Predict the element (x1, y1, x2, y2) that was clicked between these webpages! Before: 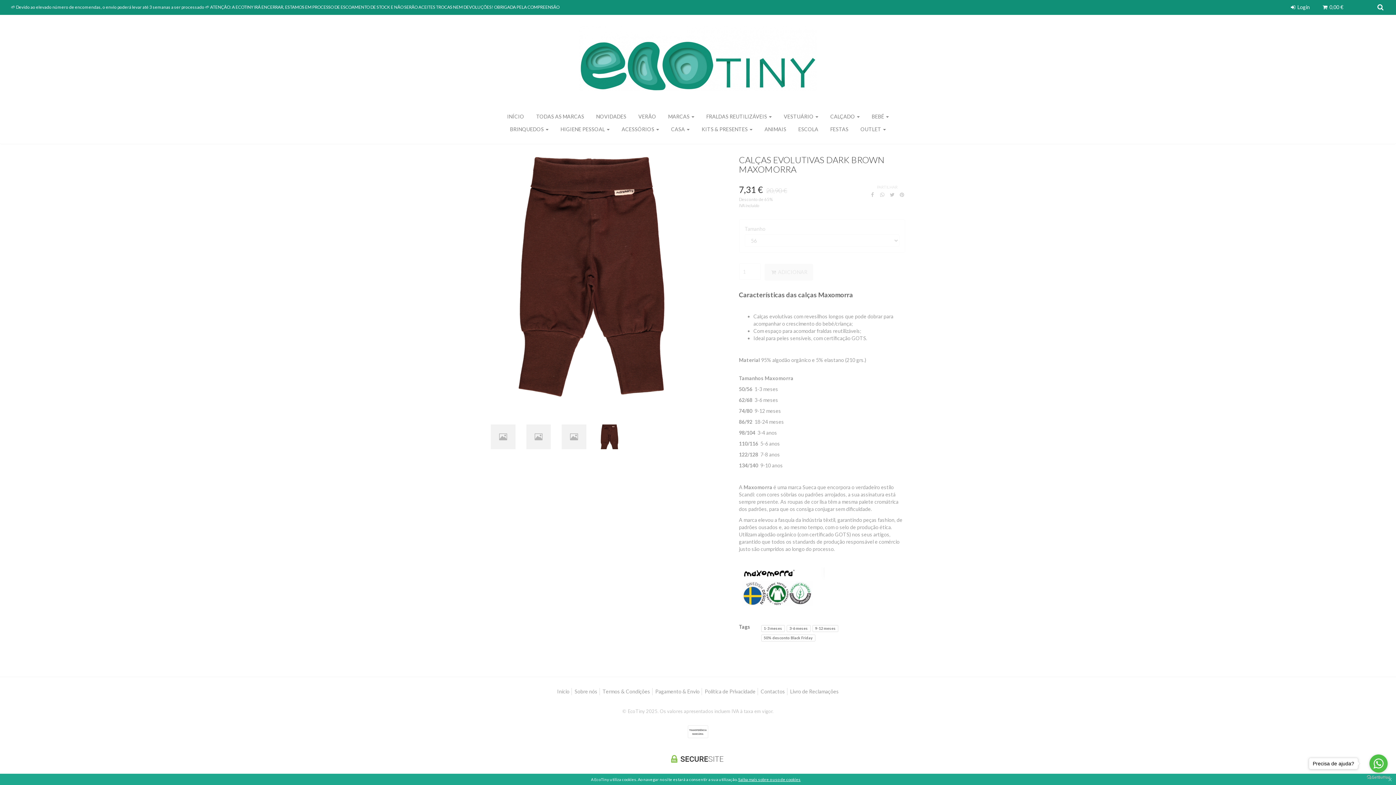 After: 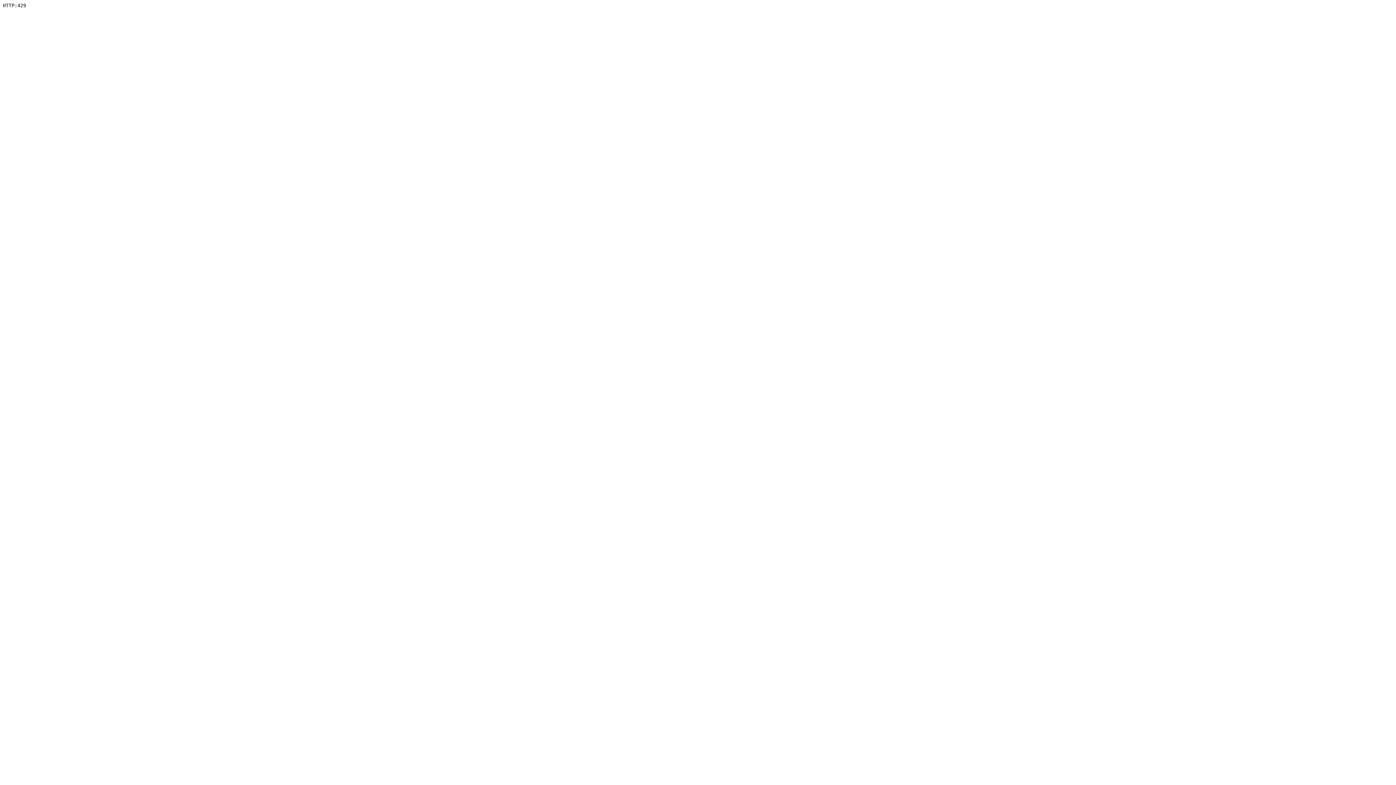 Action: label: Início bbox: (555, 688, 571, 695)